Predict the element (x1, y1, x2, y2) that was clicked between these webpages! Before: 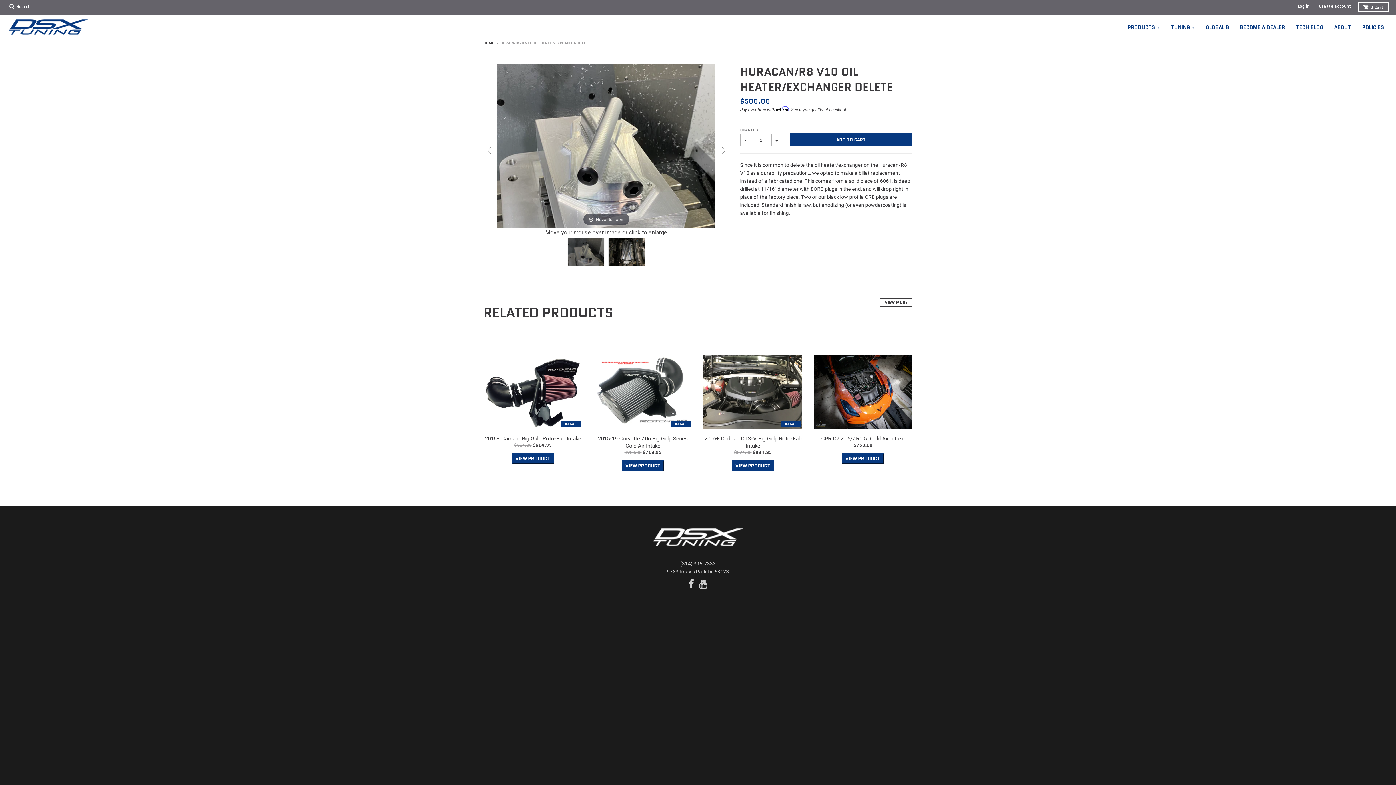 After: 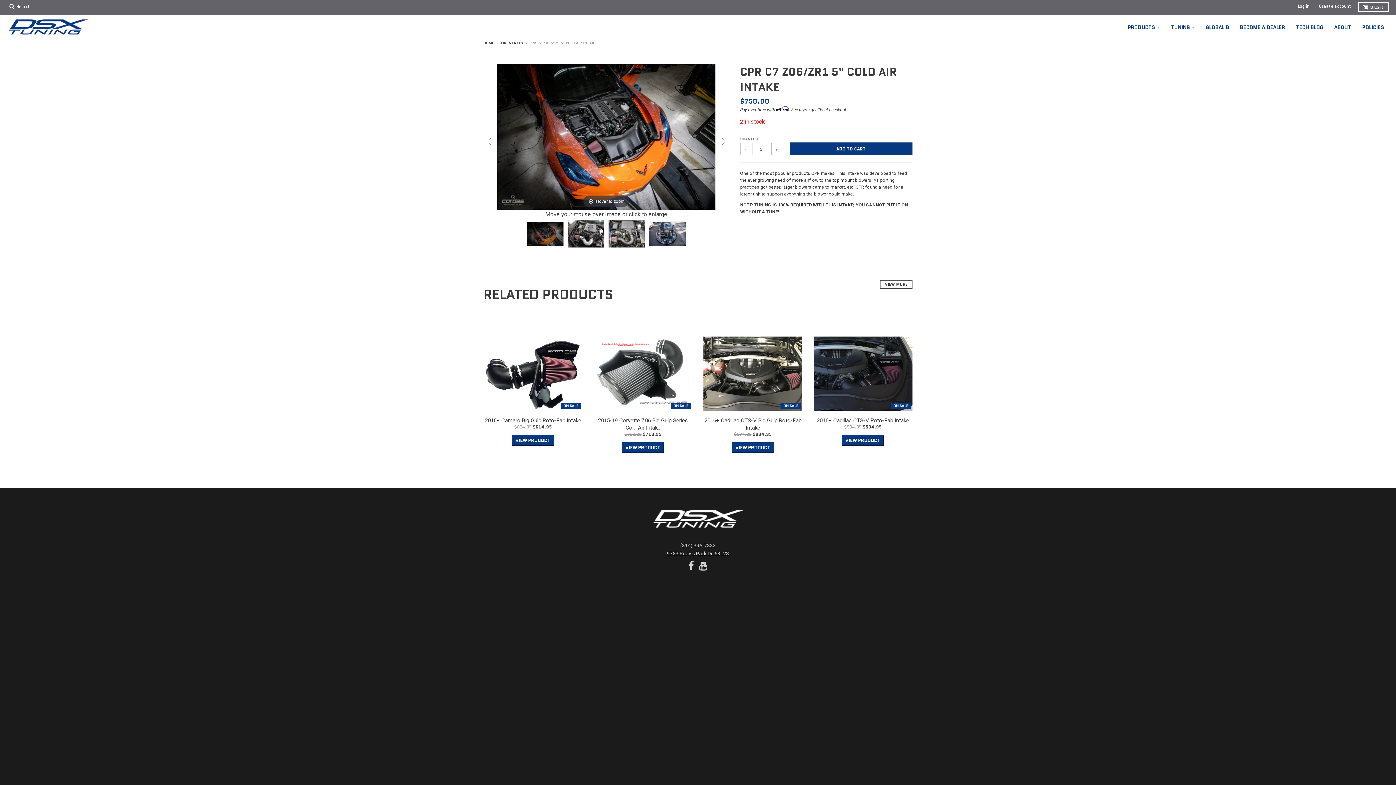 Action: bbox: (813, 354, 912, 429)